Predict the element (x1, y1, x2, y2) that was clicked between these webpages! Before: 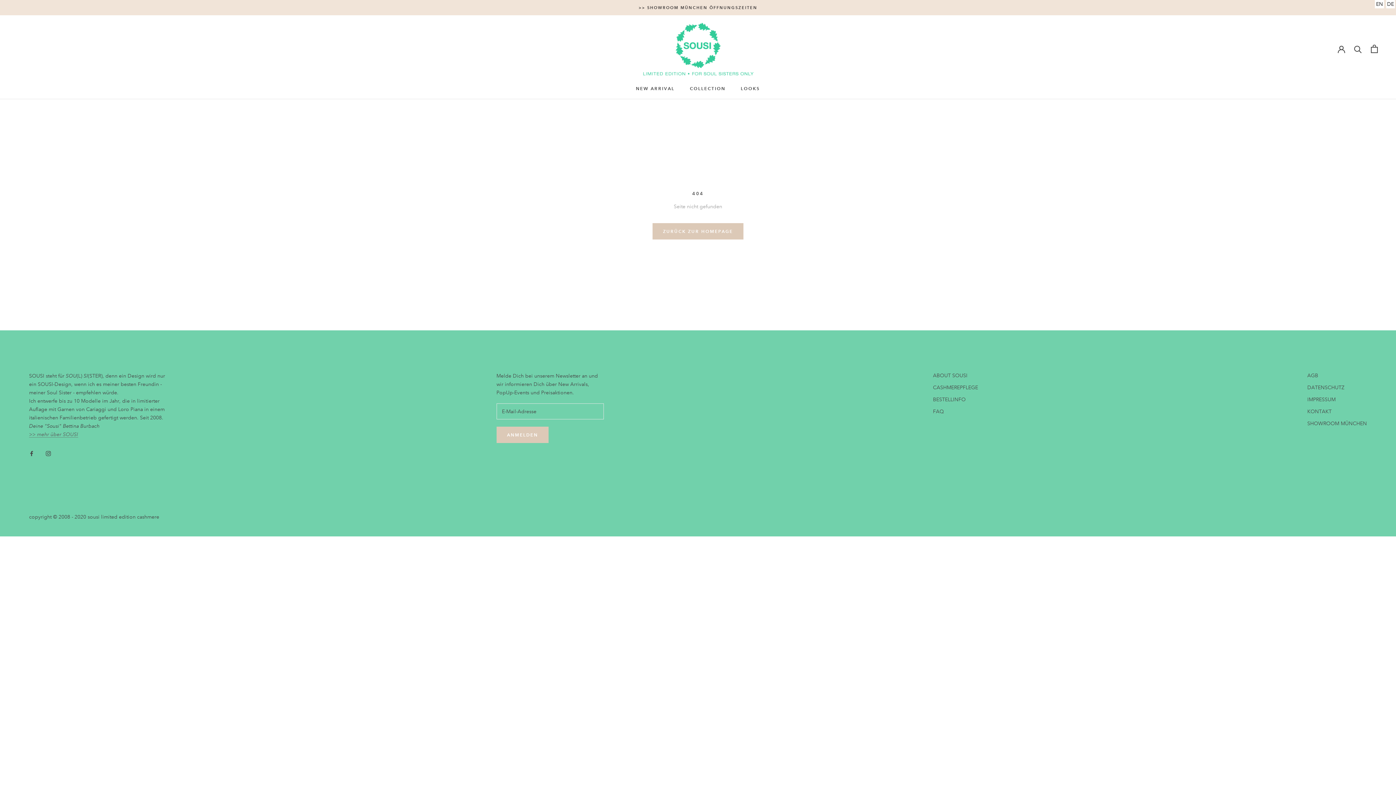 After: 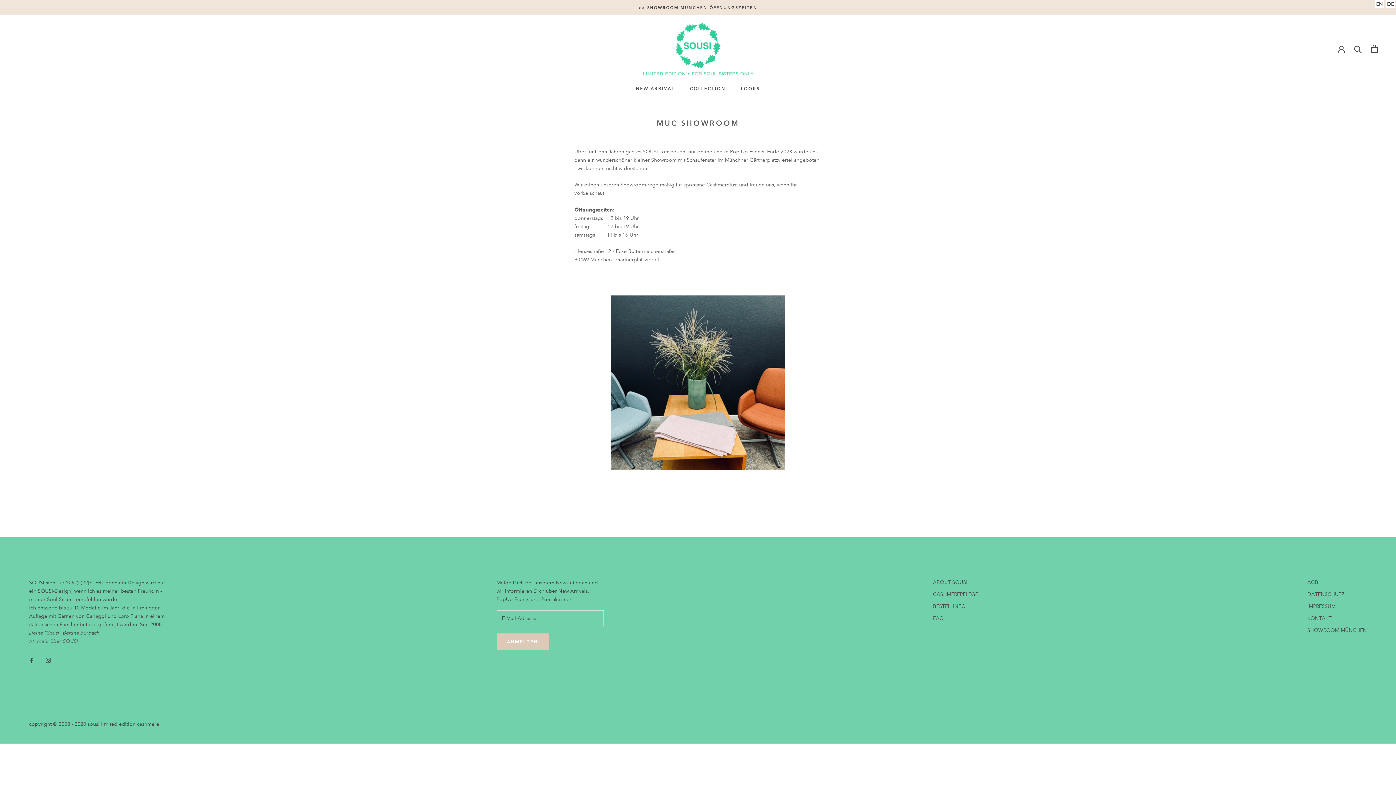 Action: label: SHOWROOM MÜNCHEN bbox: (1307, 419, 1367, 427)